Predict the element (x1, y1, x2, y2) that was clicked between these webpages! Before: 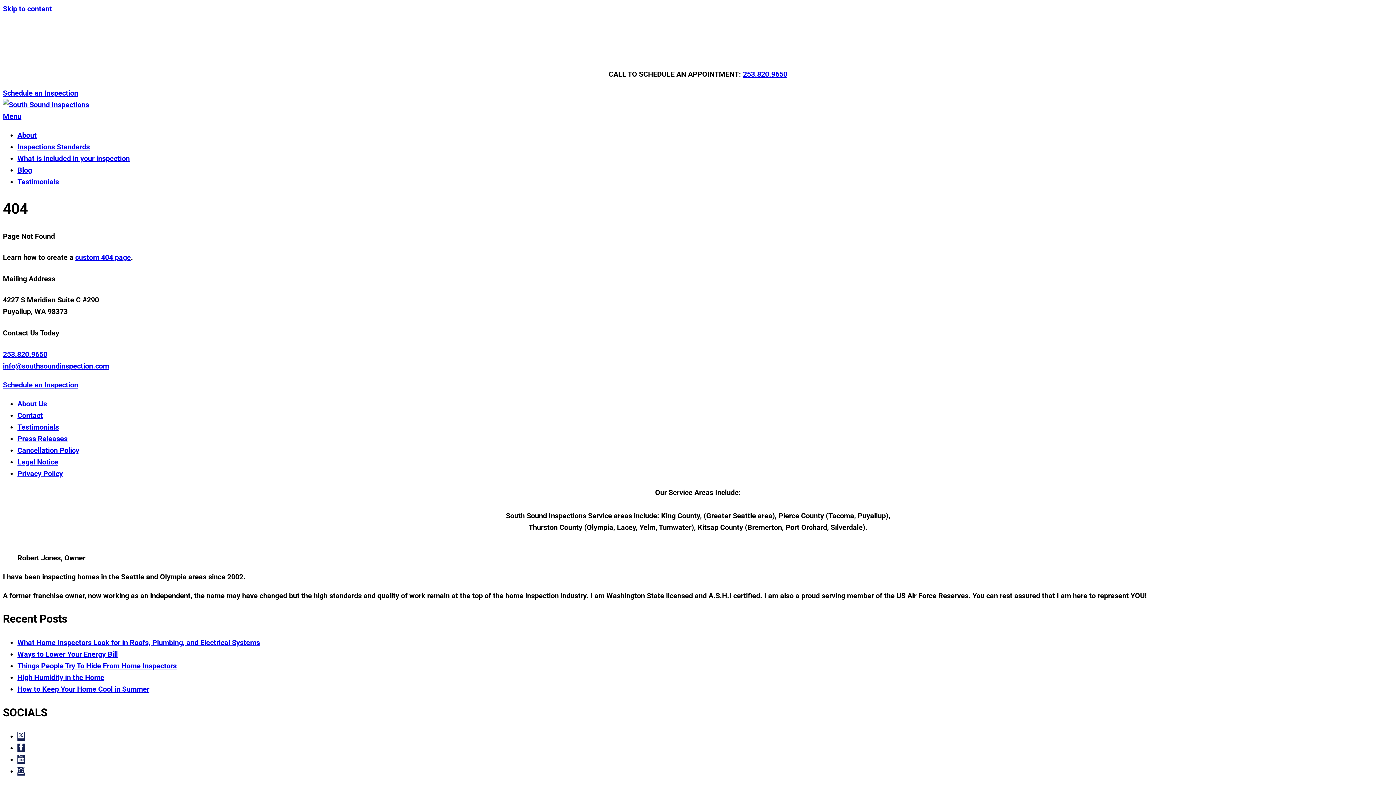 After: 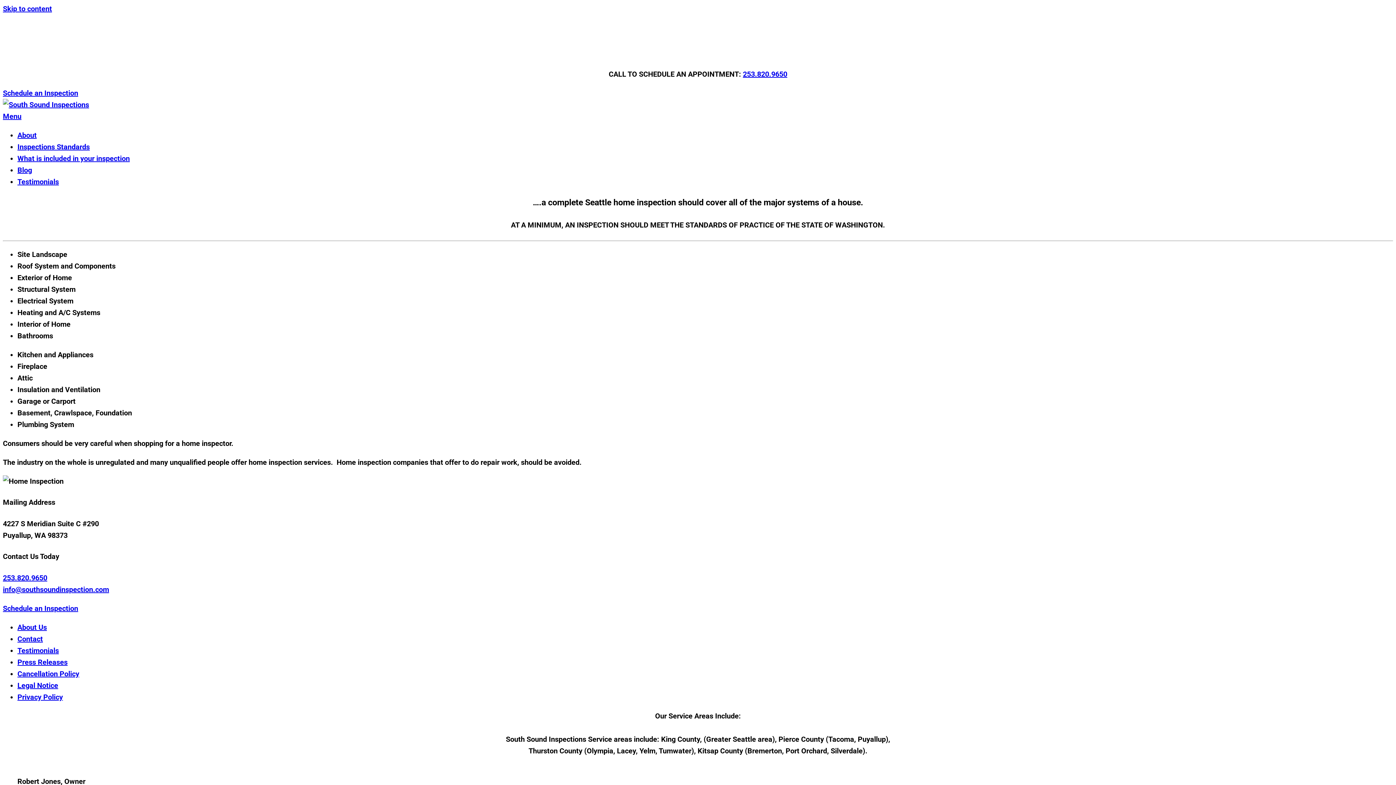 Action: bbox: (17, 154, 129, 162) label: What is included in your inspection